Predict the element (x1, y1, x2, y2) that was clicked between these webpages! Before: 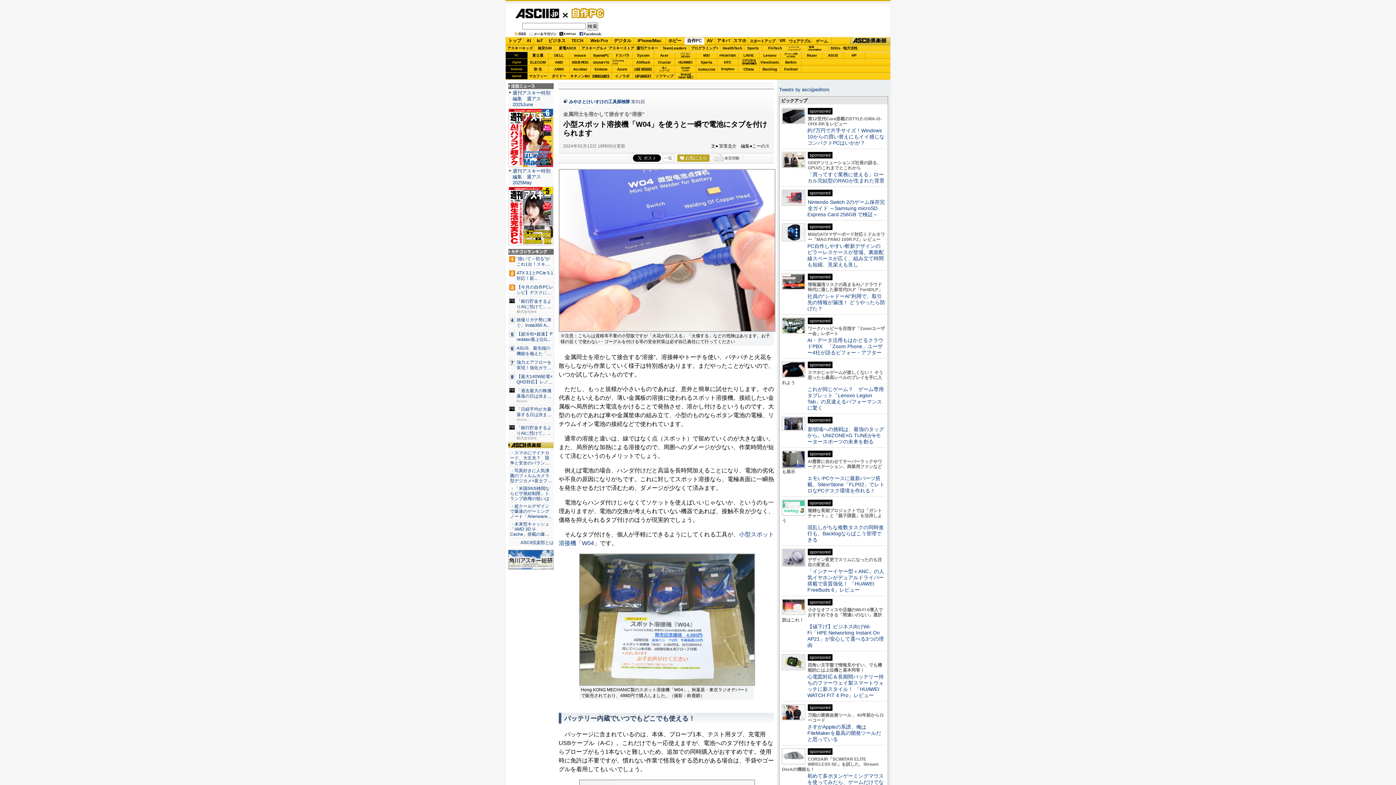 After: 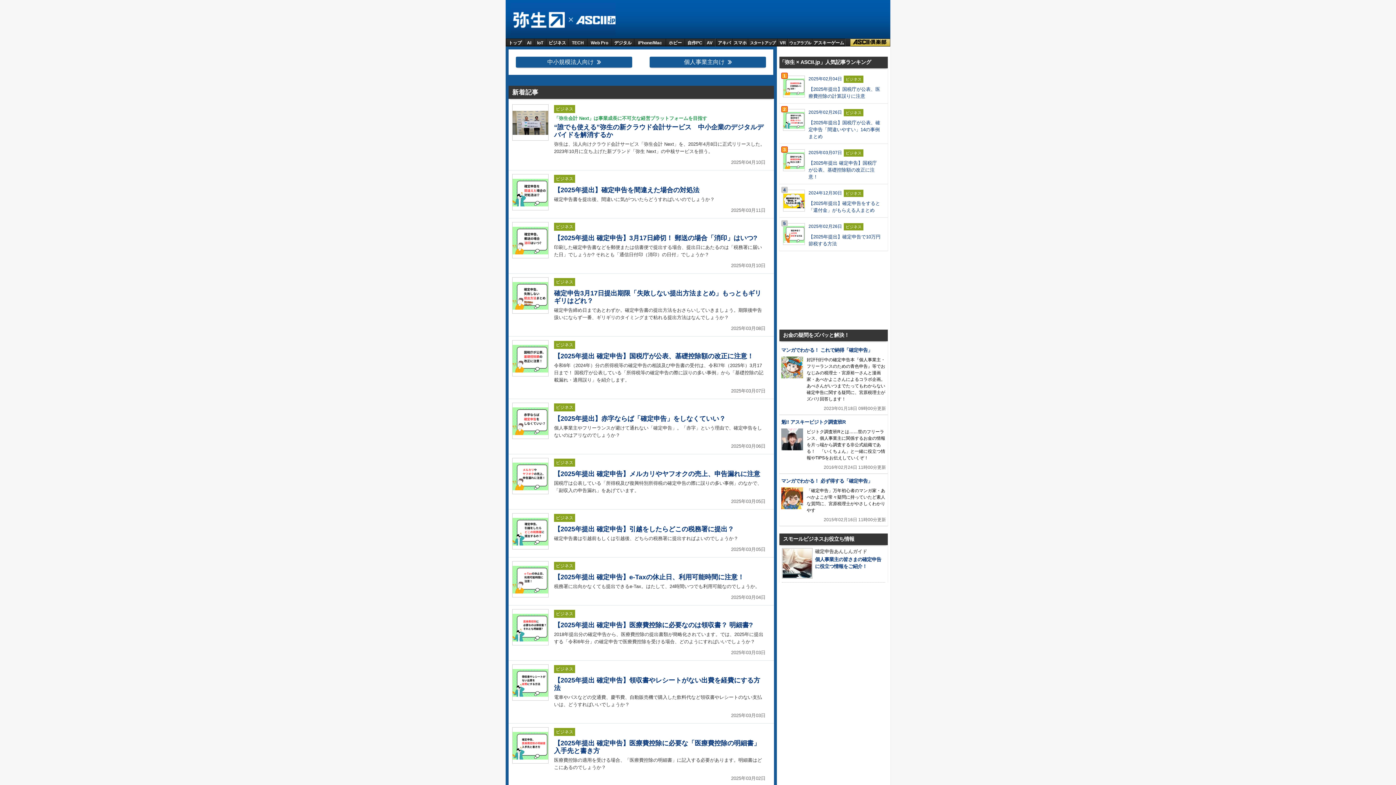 Action: bbox: (527, 65, 548, 72) label: 弥 生